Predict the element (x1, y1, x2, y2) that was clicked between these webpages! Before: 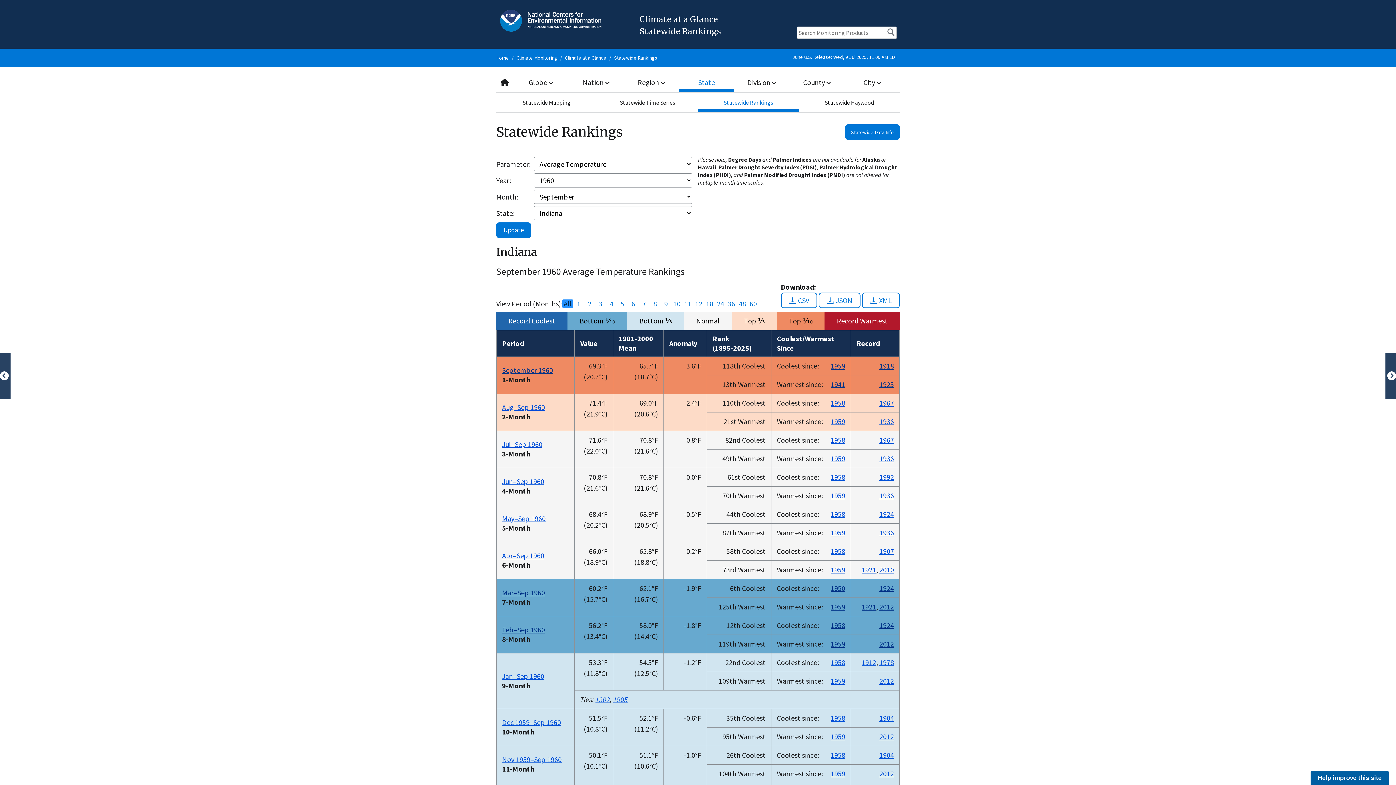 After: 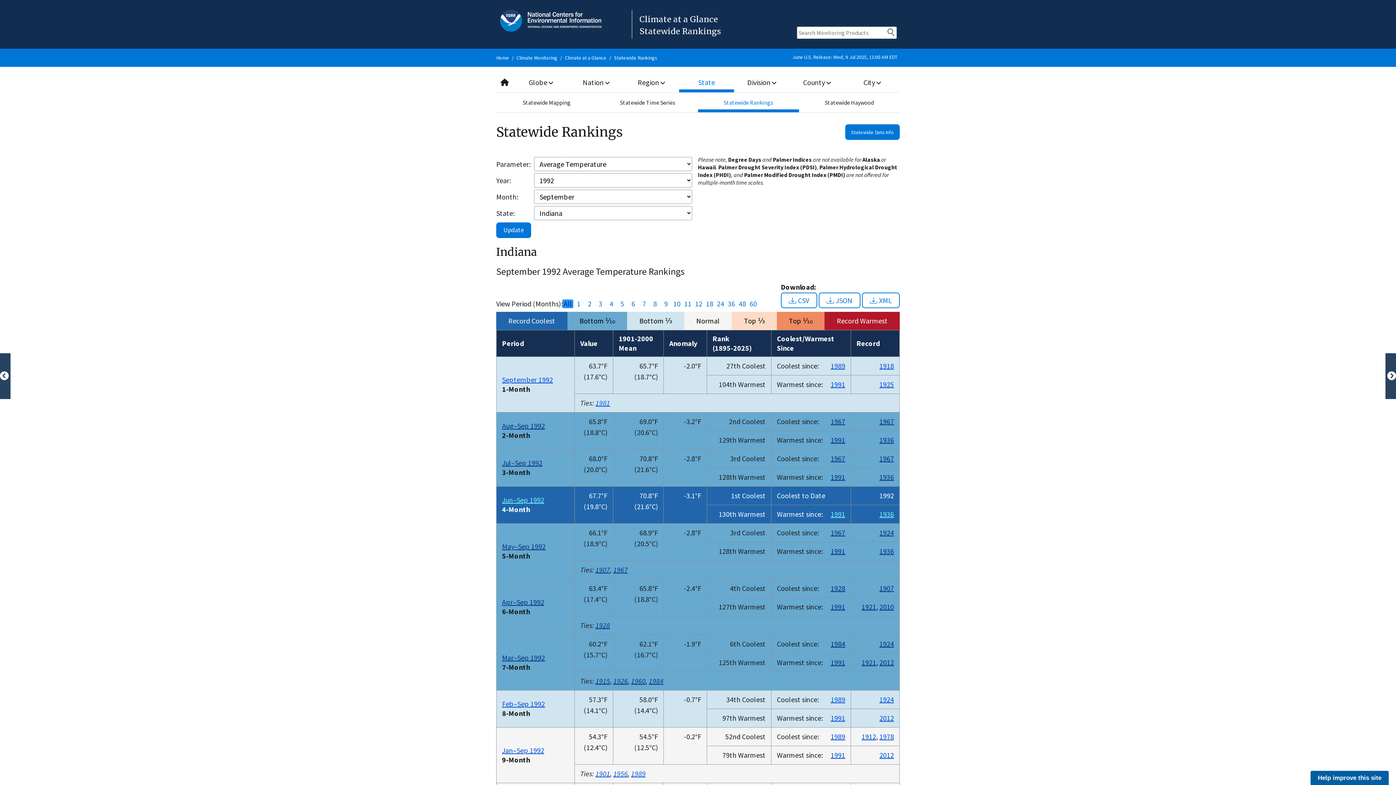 Action: bbox: (879, 472, 894, 481) label: 1992